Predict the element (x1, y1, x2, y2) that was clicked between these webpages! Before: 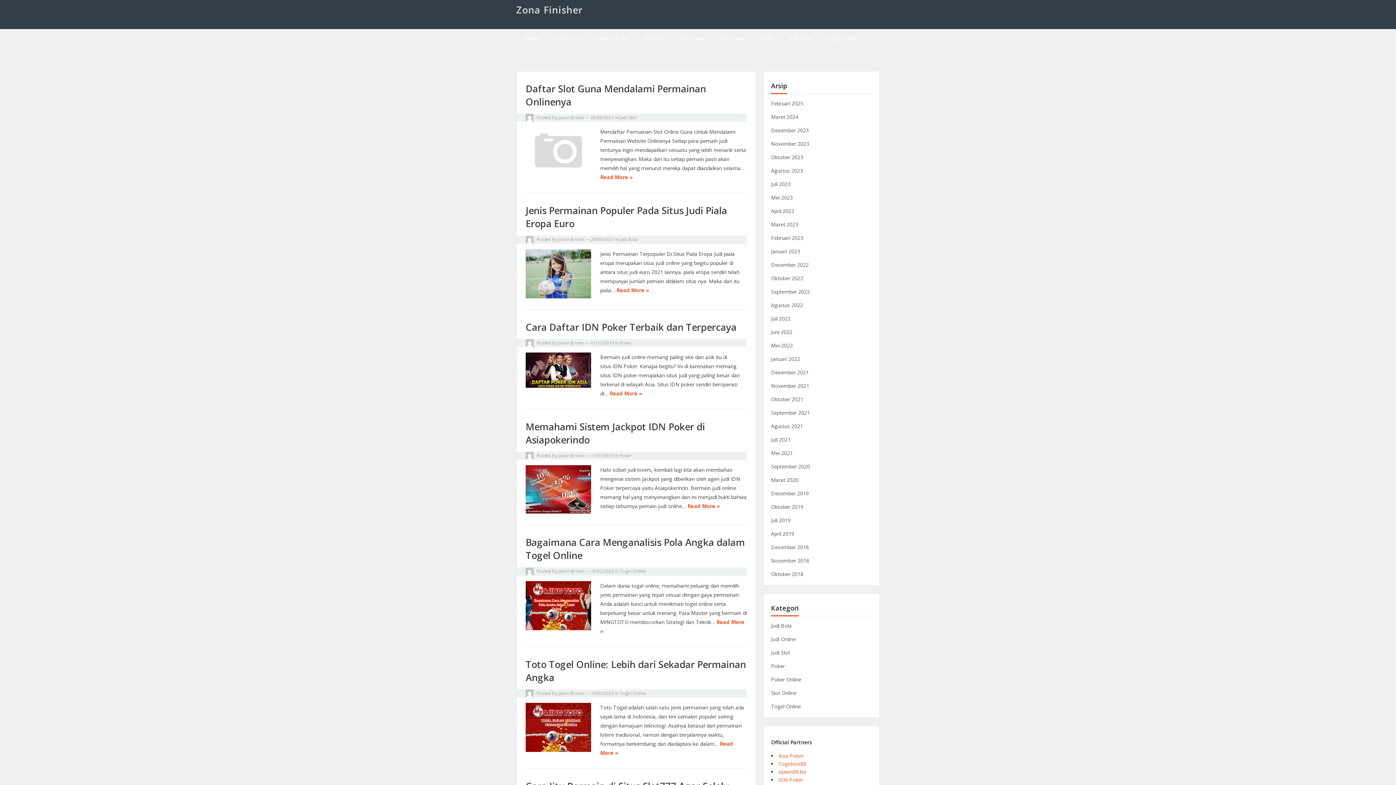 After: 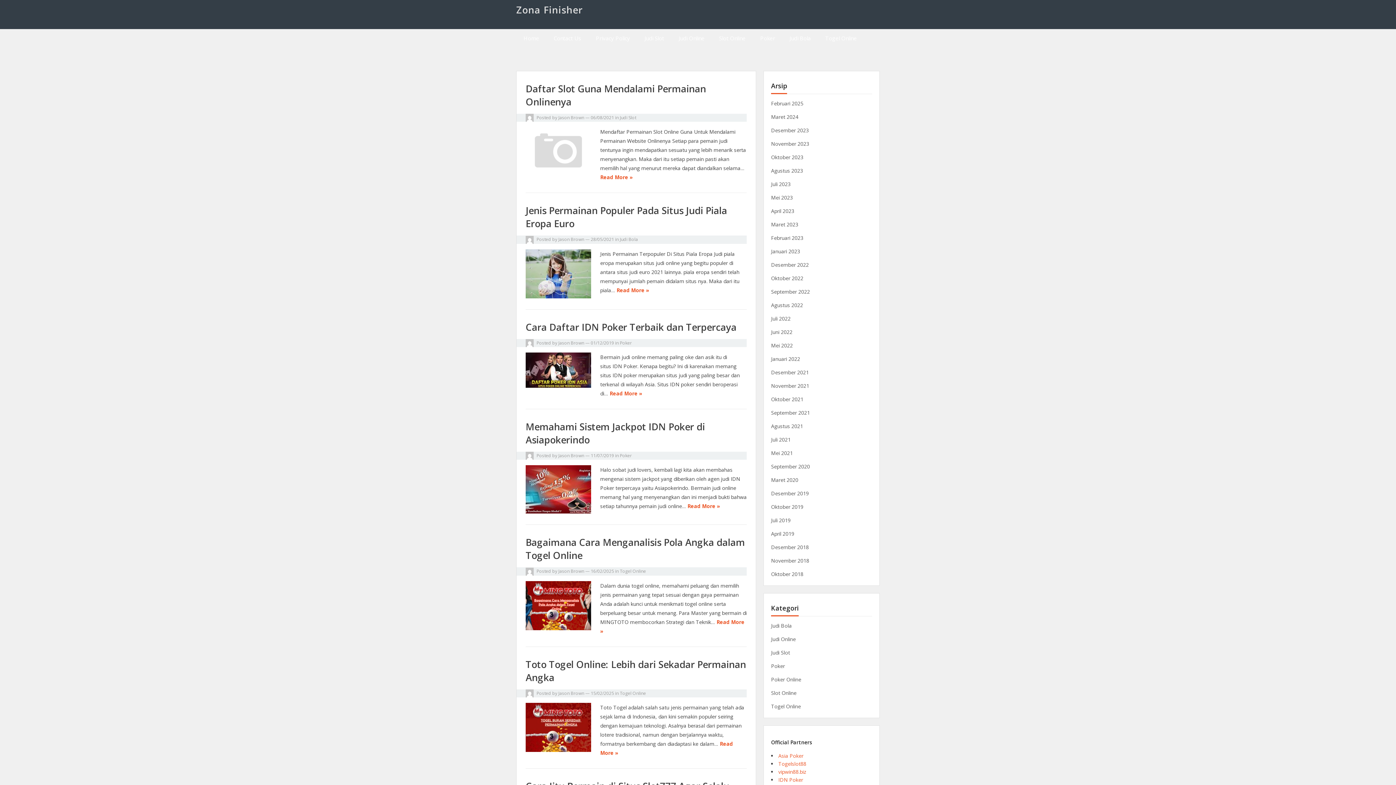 Action: label: Jason Brown bbox: (558, 114, 584, 120)